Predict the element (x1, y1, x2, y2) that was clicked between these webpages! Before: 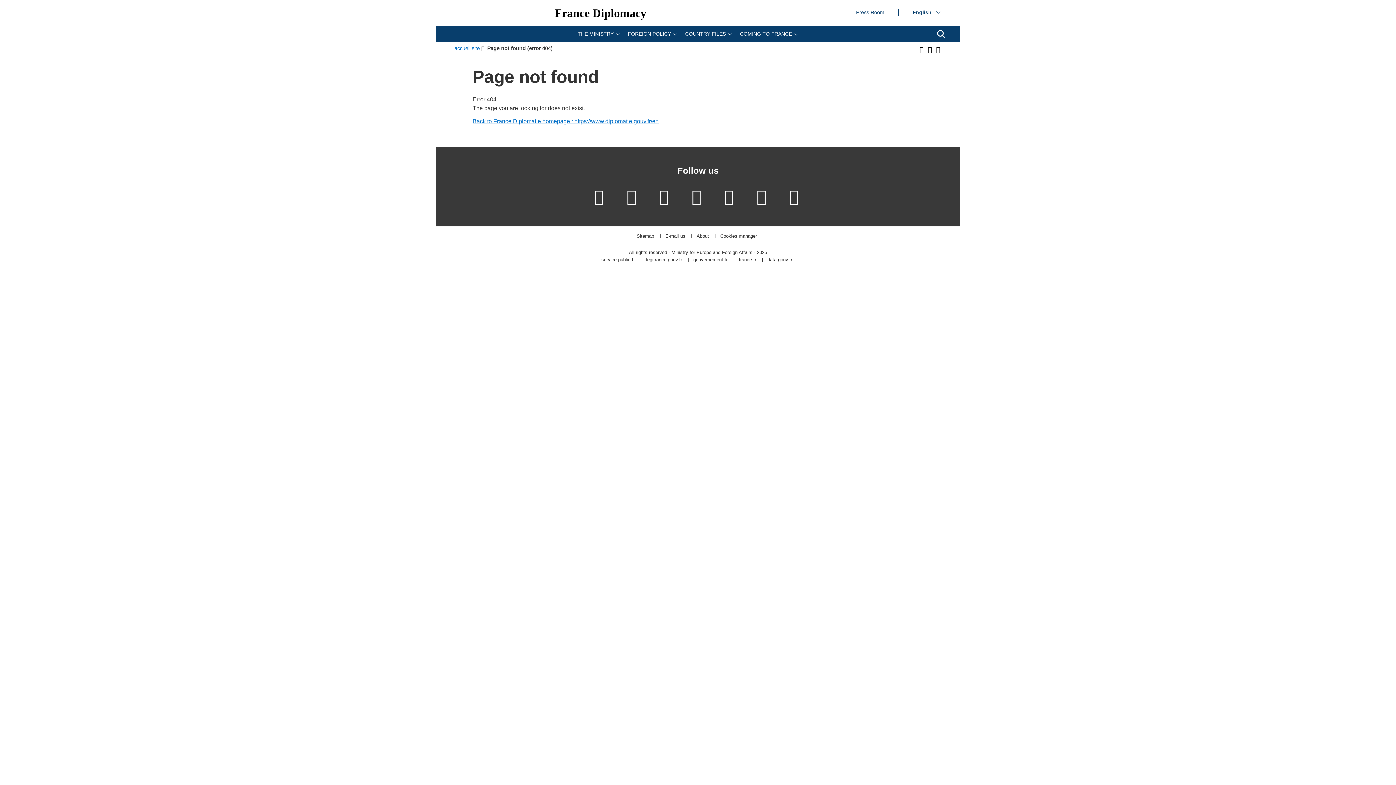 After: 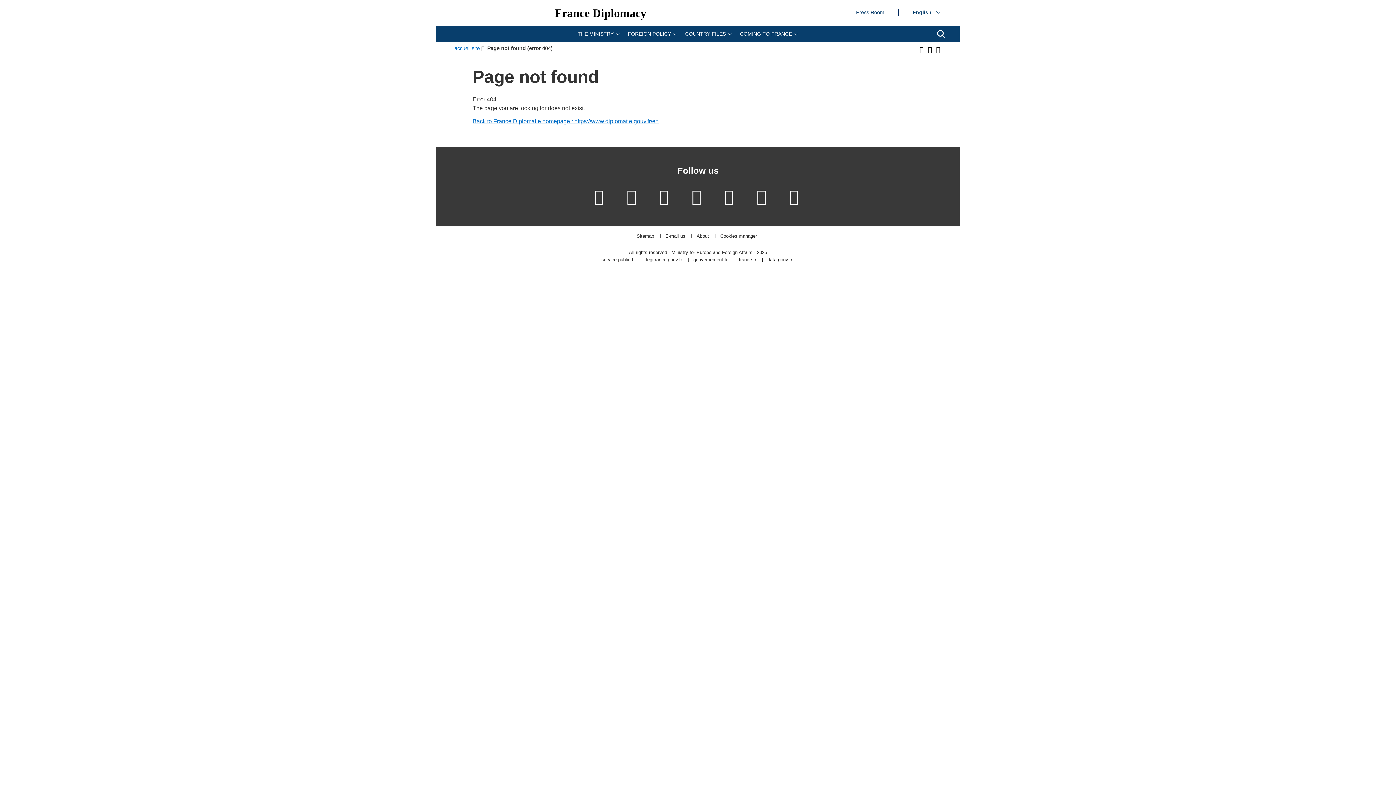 Action: label: service-public.fr bbox: (601, 258, 635, 261)